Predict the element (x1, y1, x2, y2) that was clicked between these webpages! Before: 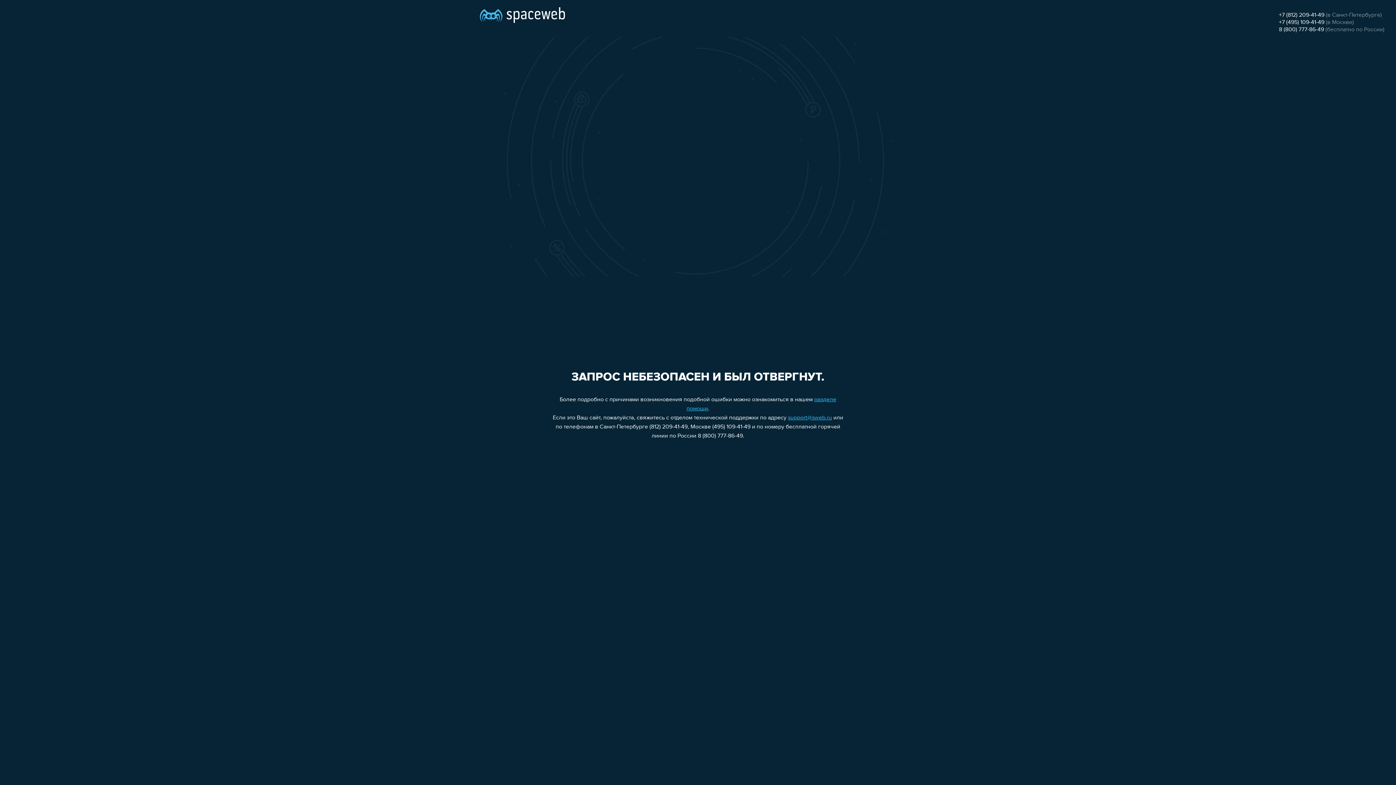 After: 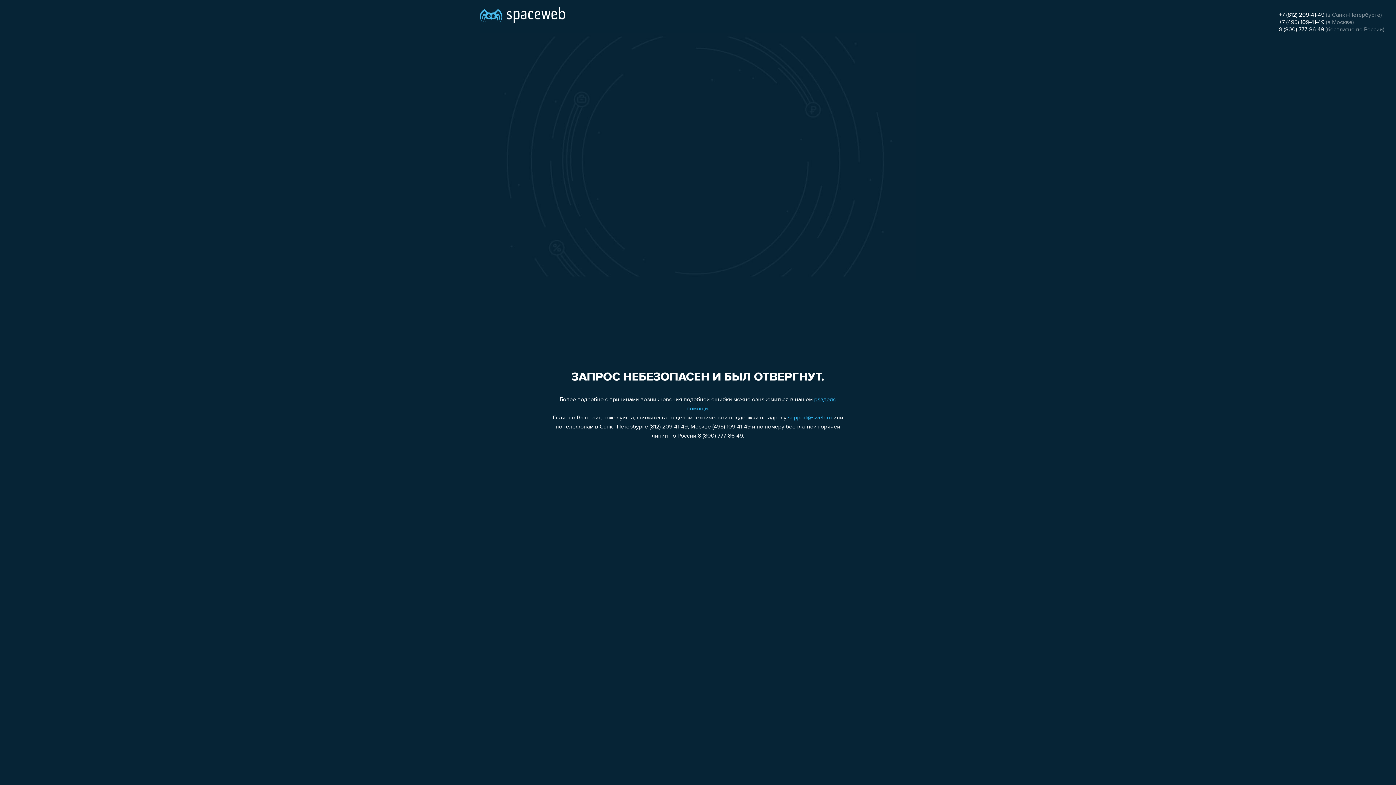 Action: label: +7 (812) 209-41-49 bbox: (1279, 12, 1324, 18)